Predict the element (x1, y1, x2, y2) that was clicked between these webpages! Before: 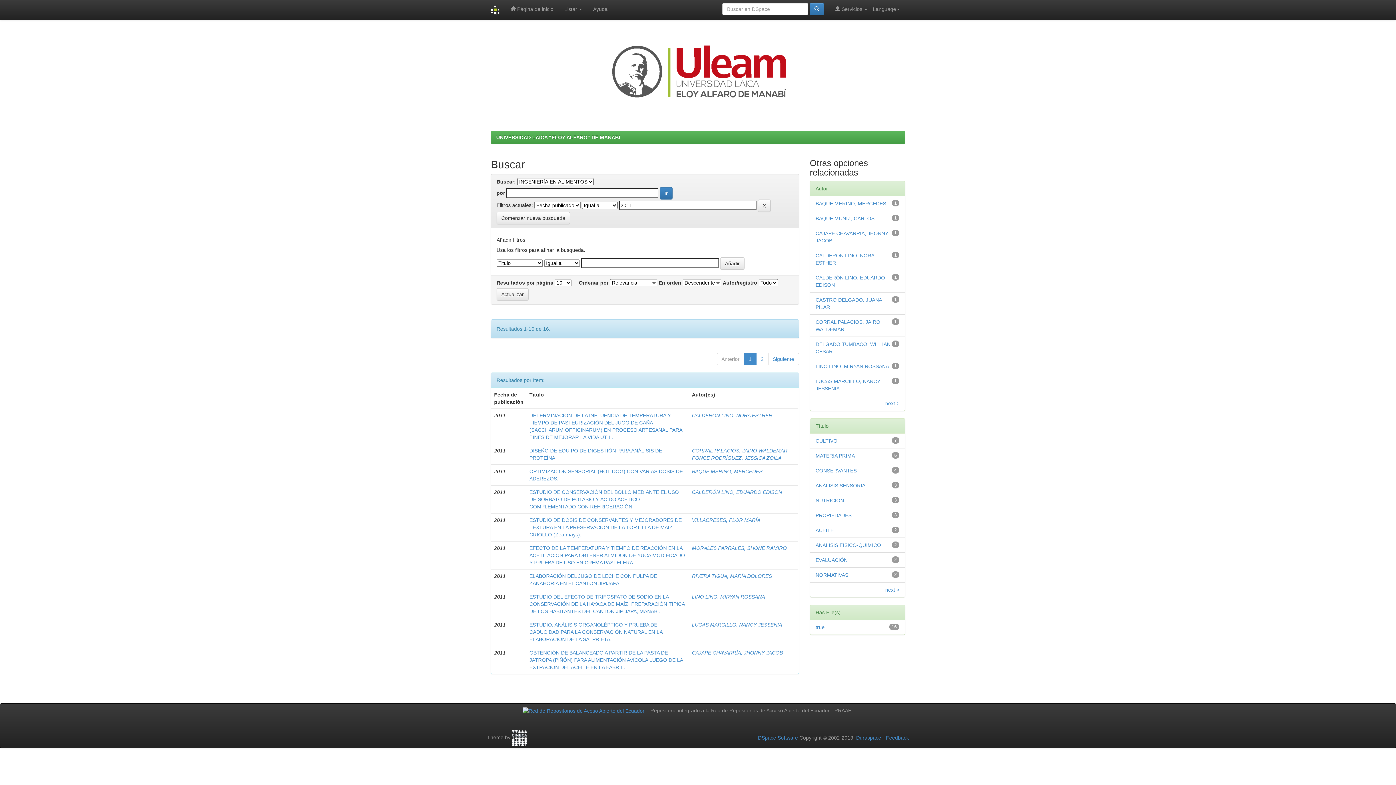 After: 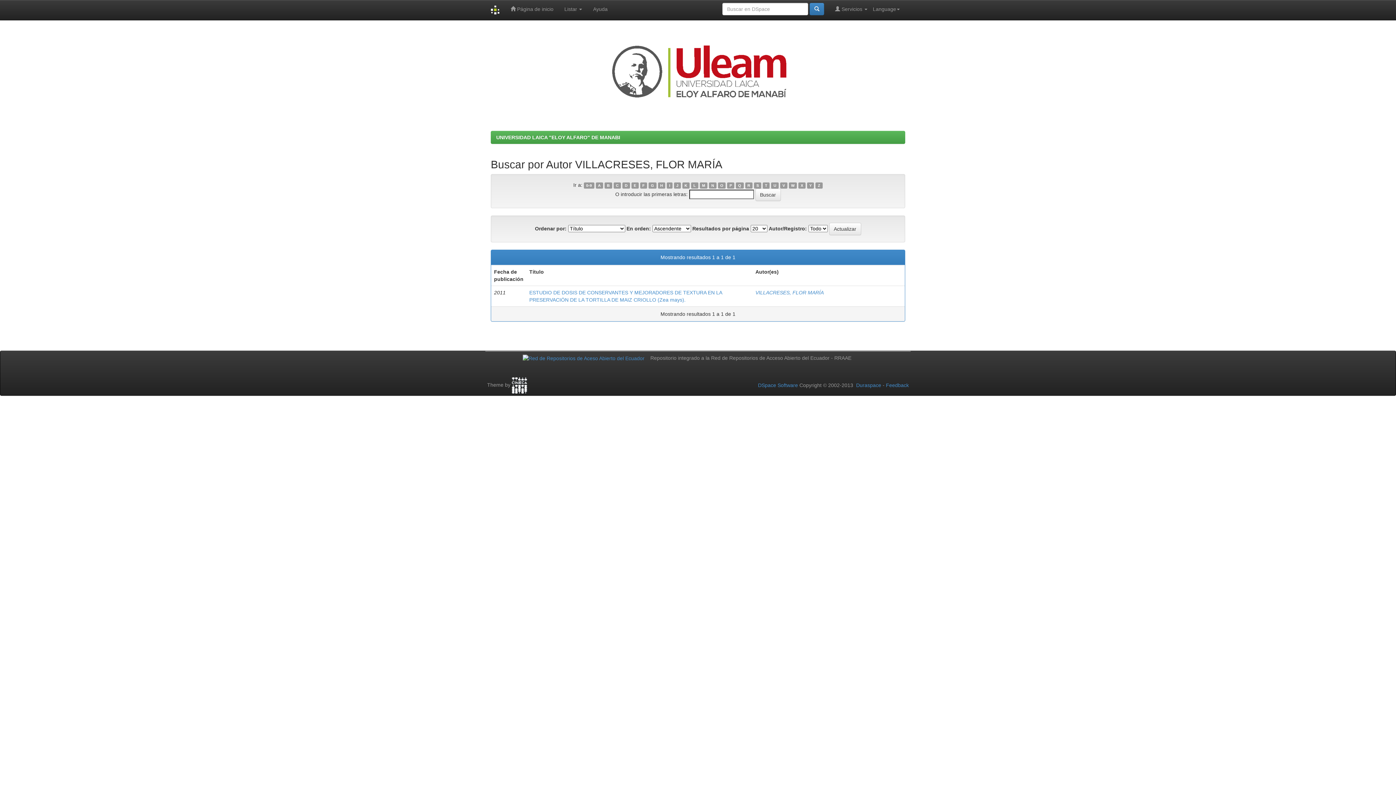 Action: bbox: (692, 517, 760, 523) label: VILLACRESES, FLOR MARÍA